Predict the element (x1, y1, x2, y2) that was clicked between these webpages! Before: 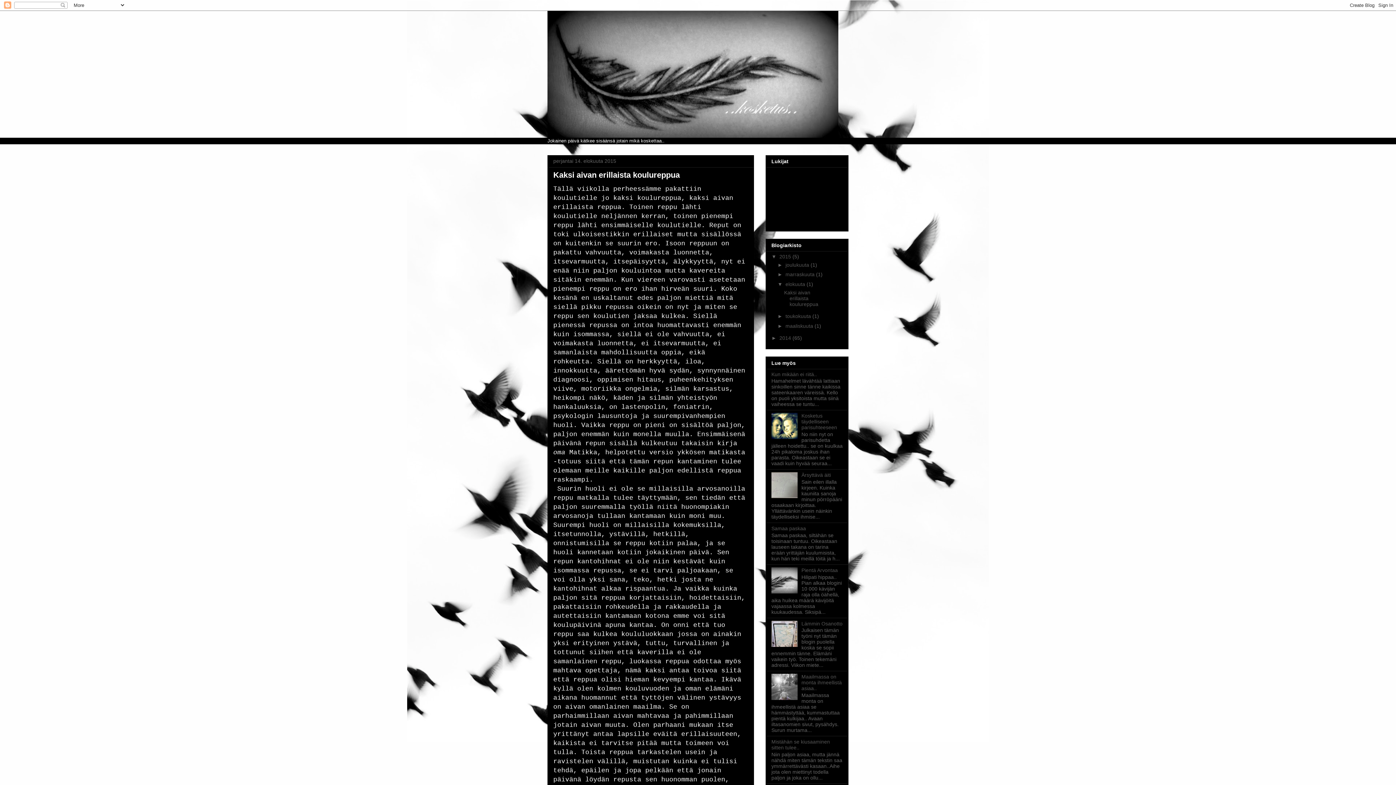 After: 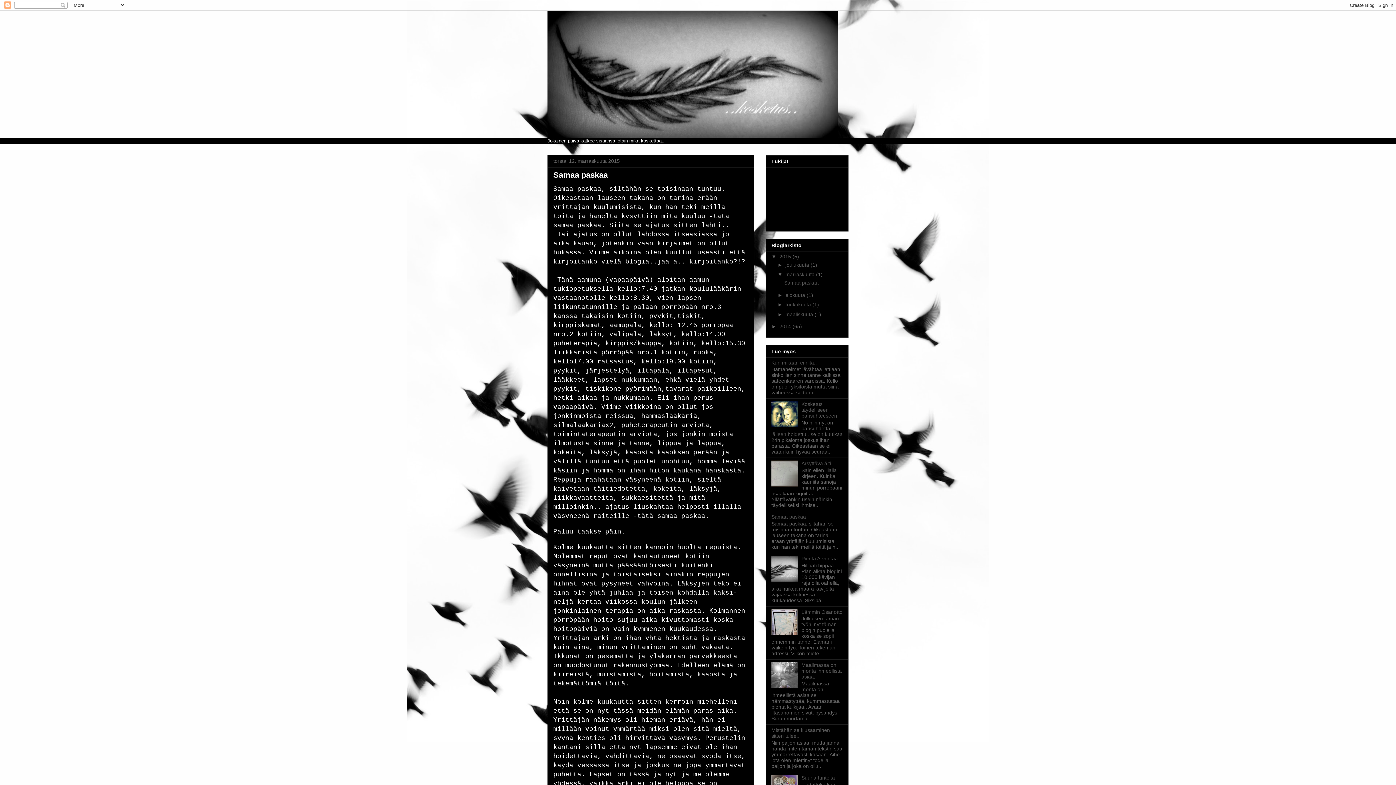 Action: label: Samaa paskaa bbox: (771, 525, 806, 531)